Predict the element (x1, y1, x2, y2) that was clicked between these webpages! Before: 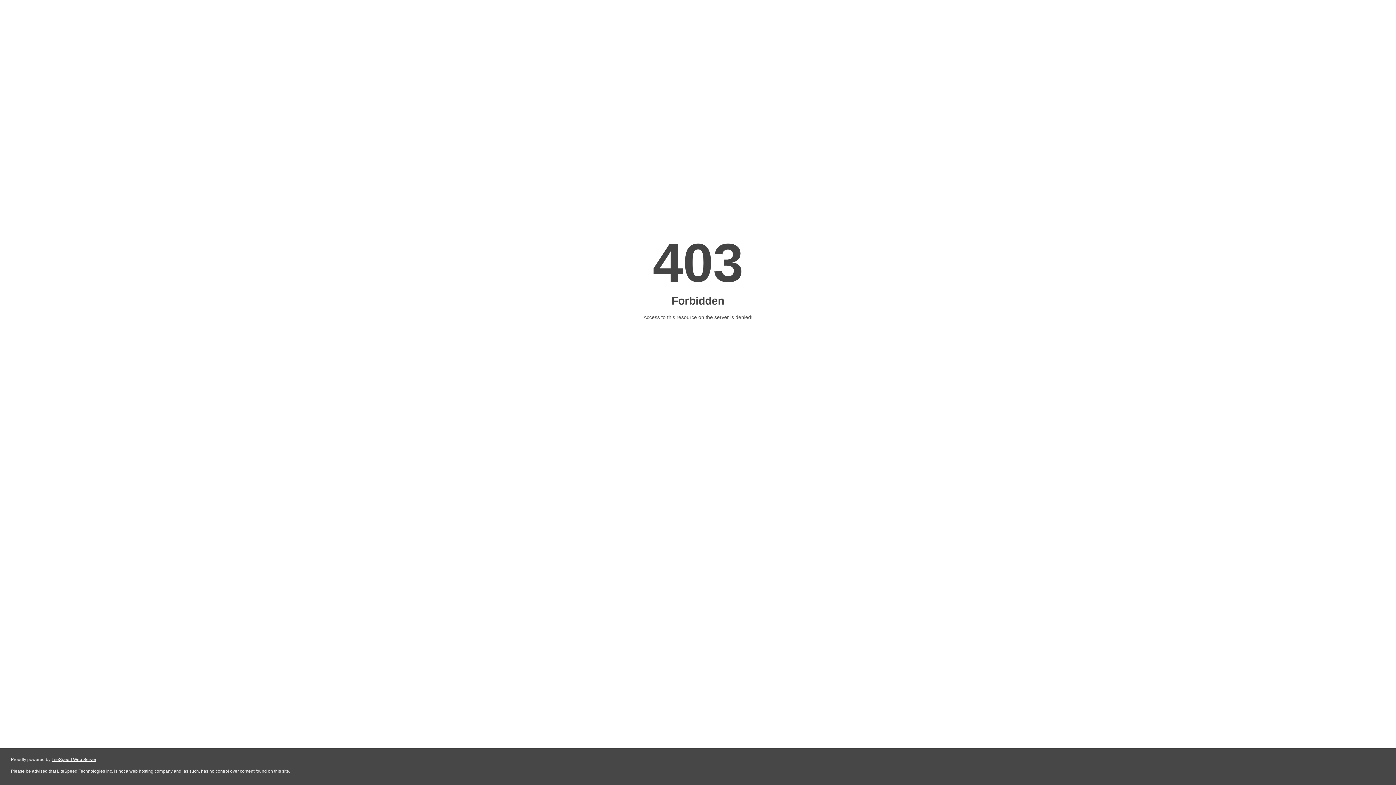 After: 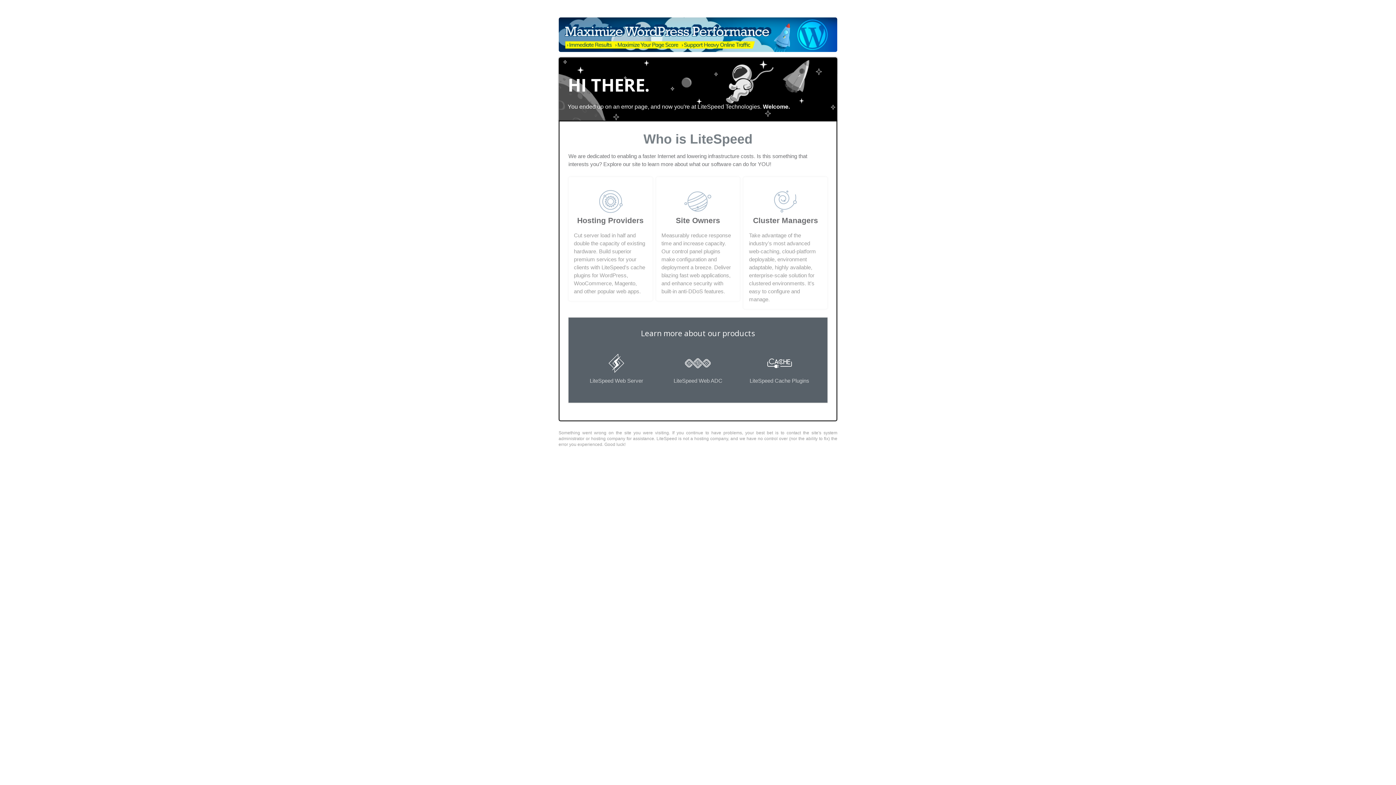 Action: label: LiteSpeed Web Server bbox: (51, 757, 96, 762)